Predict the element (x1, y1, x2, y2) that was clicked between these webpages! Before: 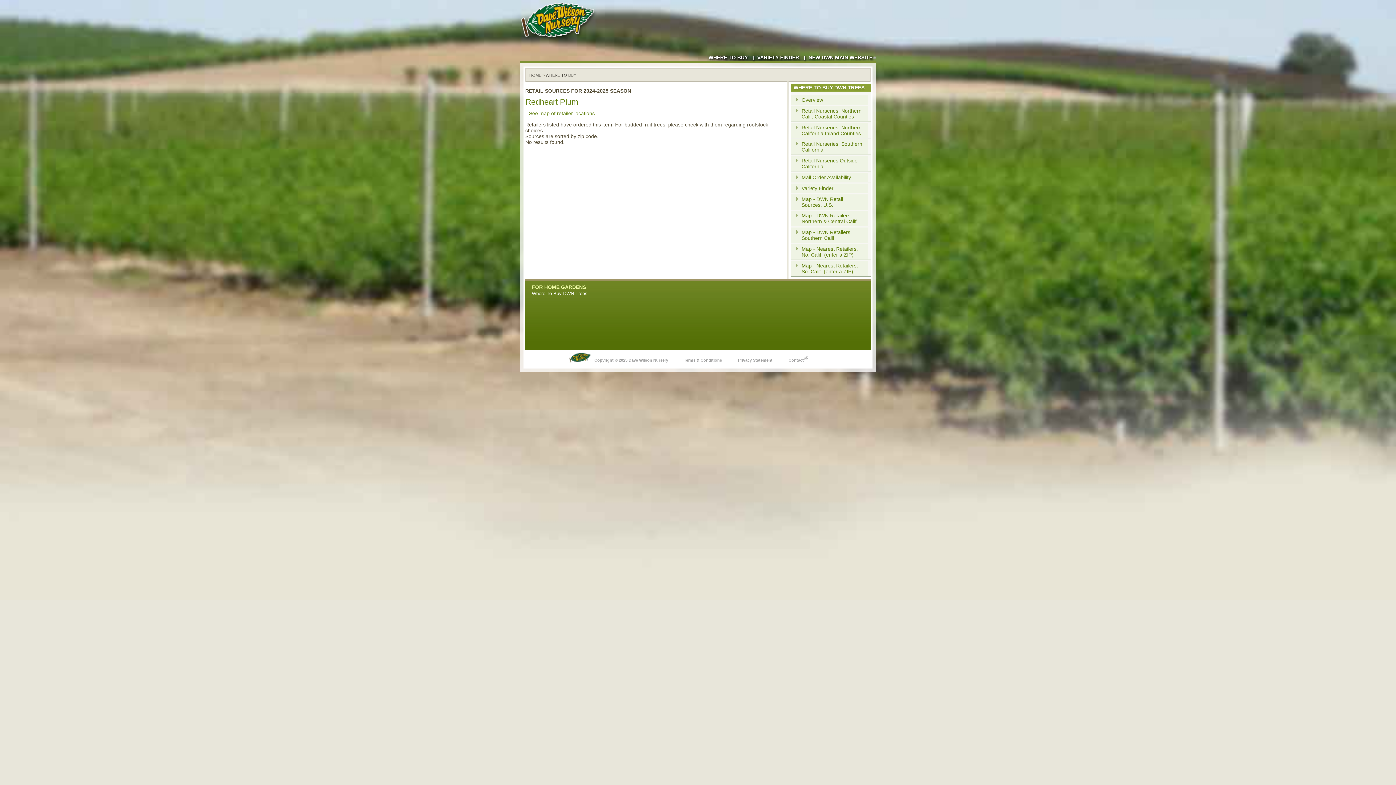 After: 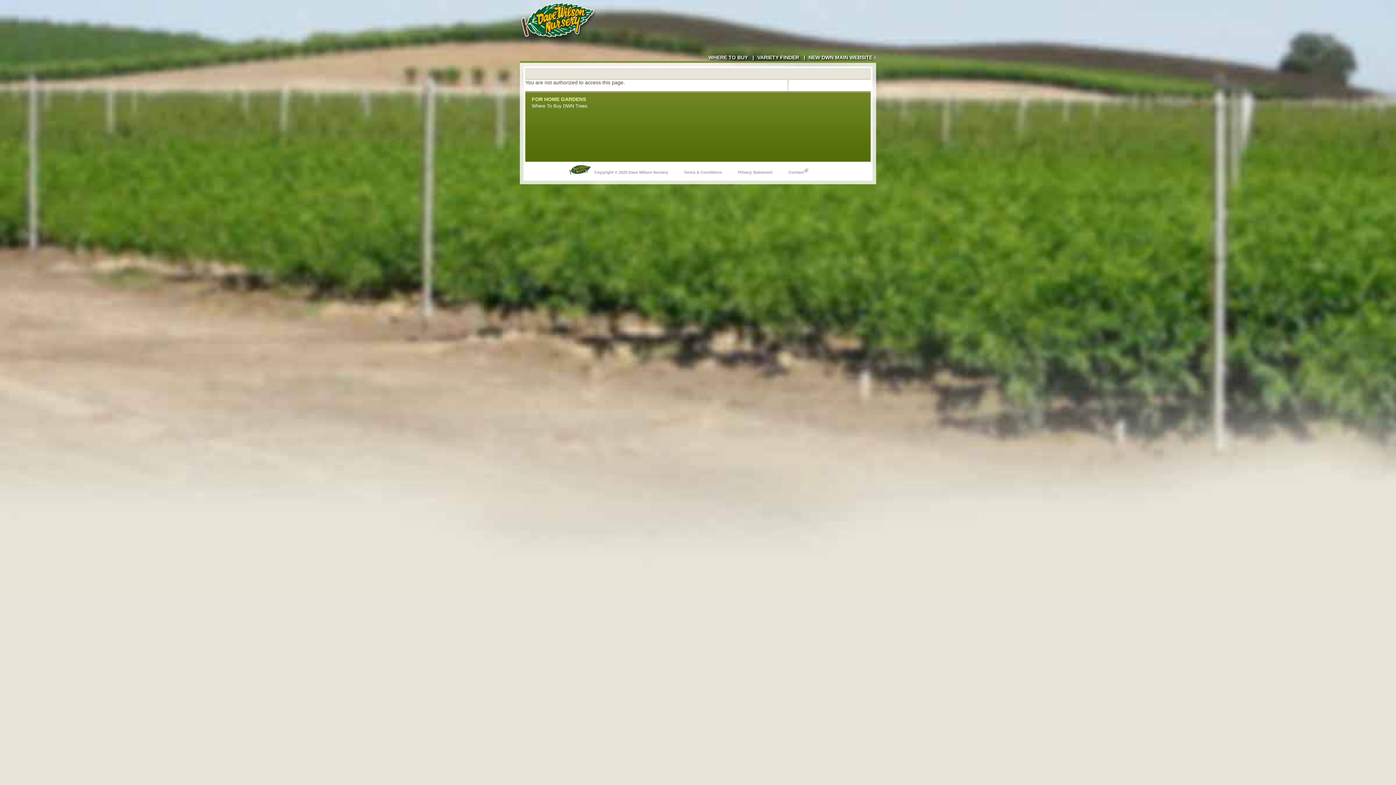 Action: label: Privacy Statement bbox: (738, 354, 772, 362)